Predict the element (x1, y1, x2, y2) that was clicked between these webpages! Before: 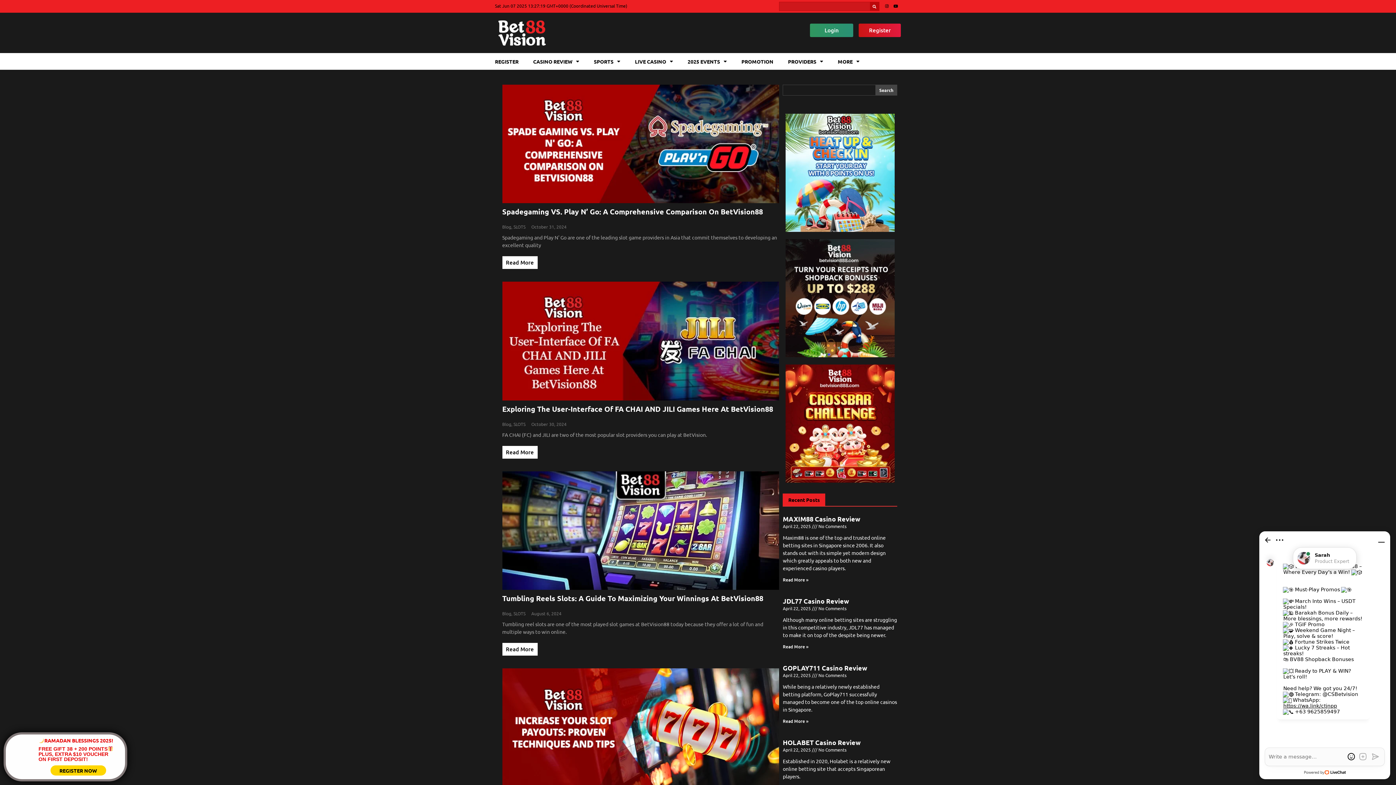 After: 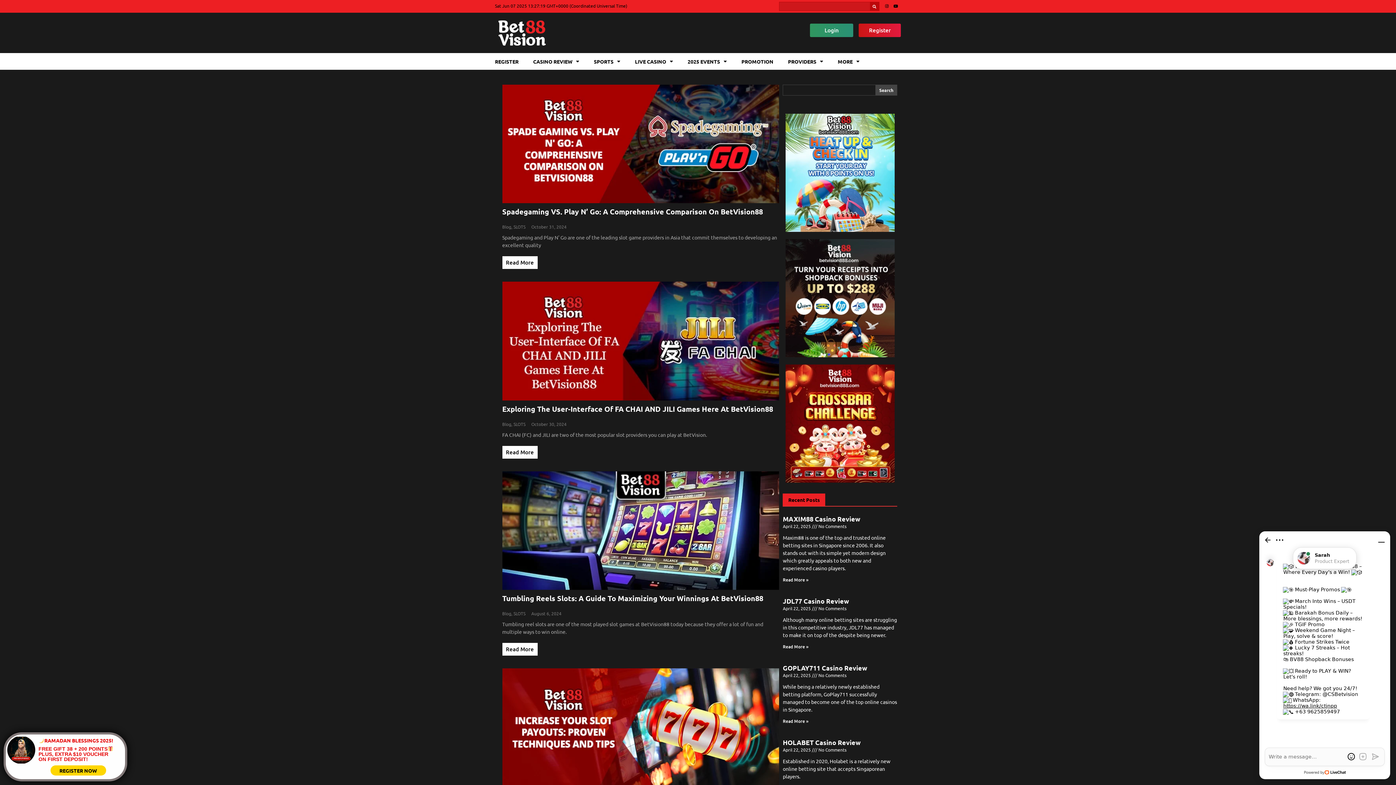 Action: bbox: (785, 239, 894, 357)